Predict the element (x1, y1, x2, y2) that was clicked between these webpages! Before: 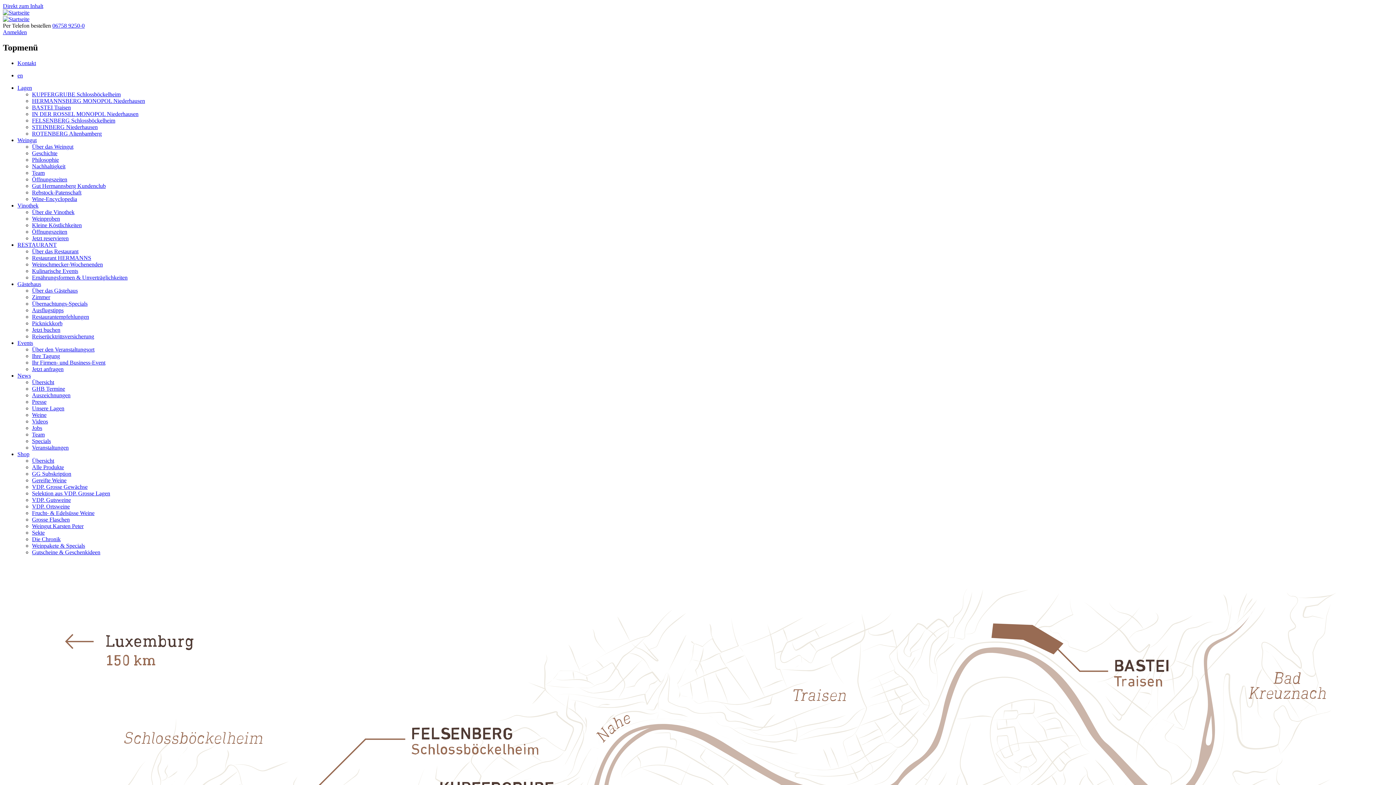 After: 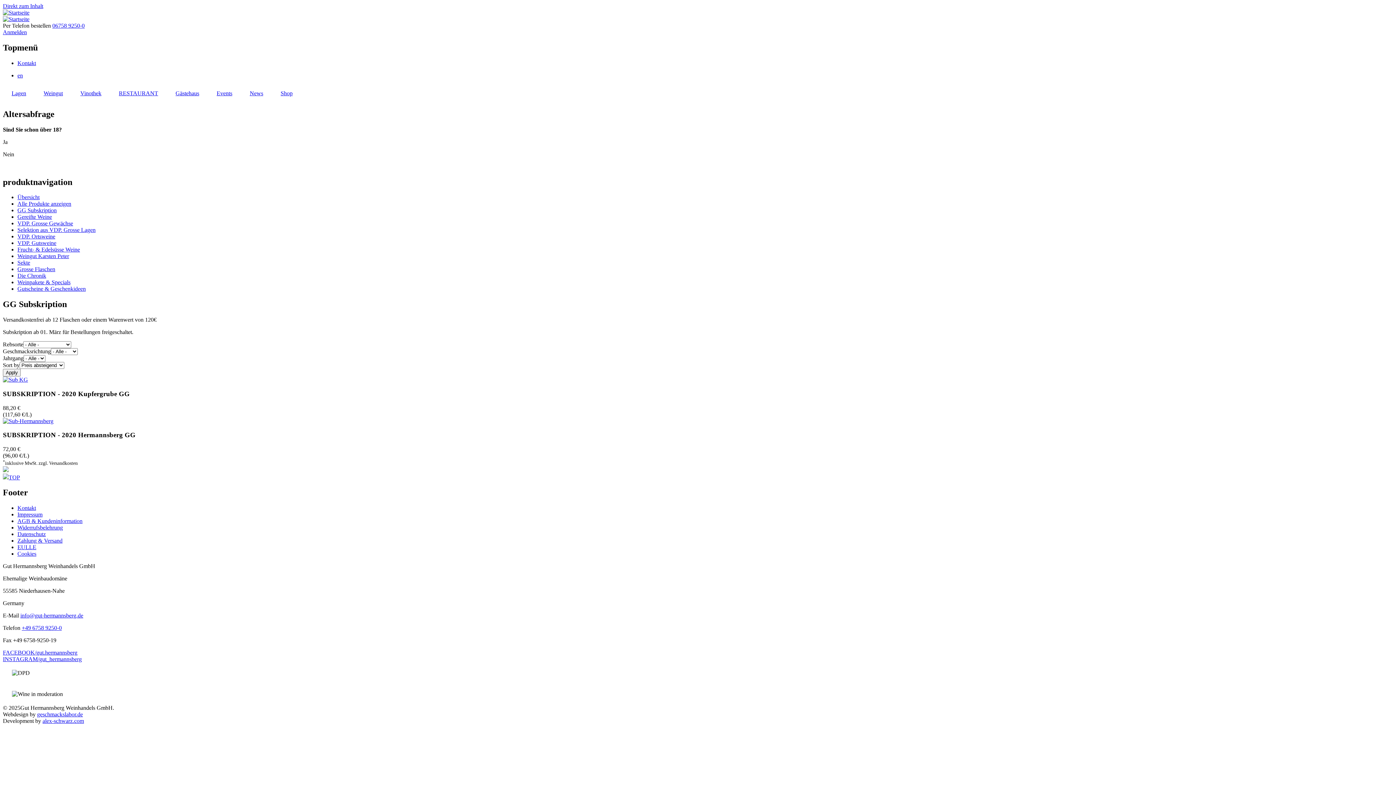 Action: label: GG Subskription bbox: (32, 470, 71, 477)